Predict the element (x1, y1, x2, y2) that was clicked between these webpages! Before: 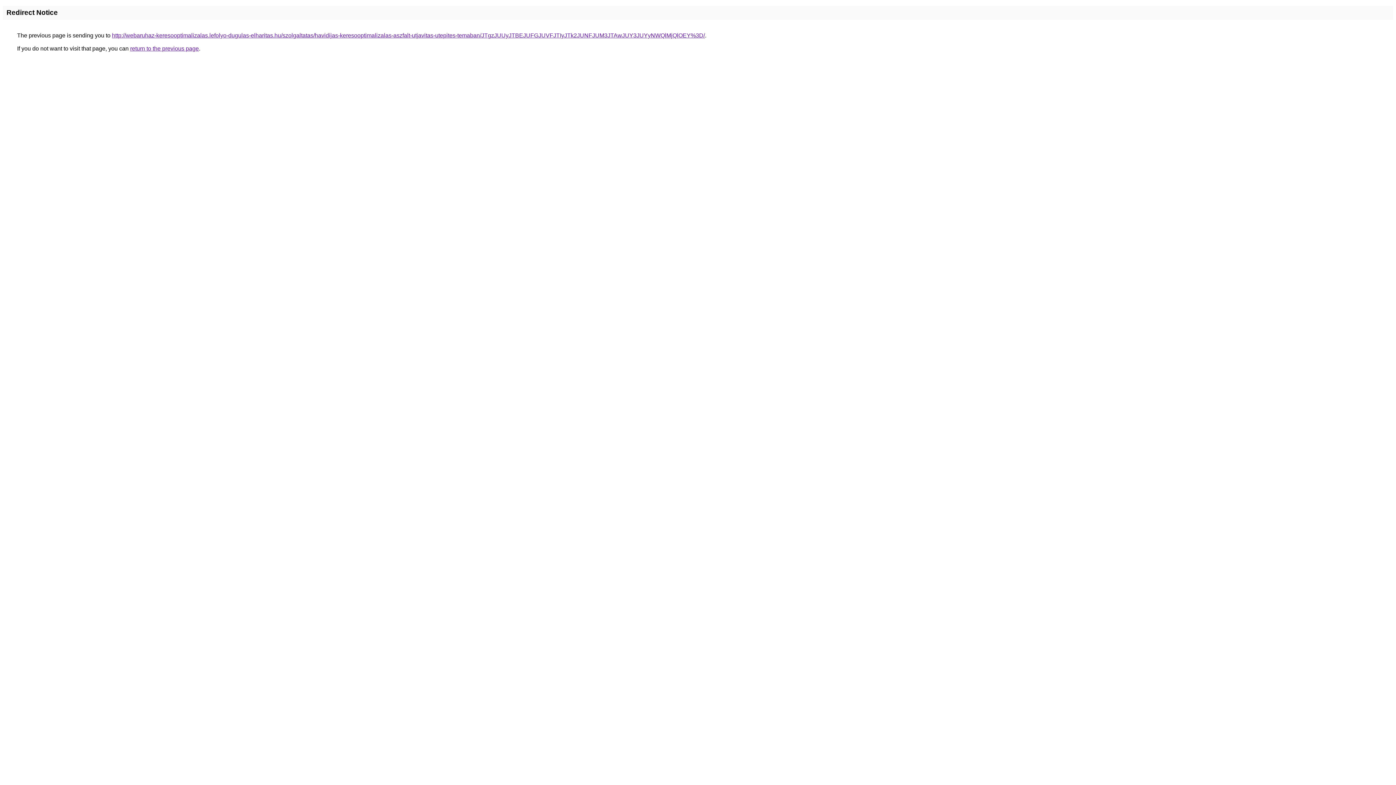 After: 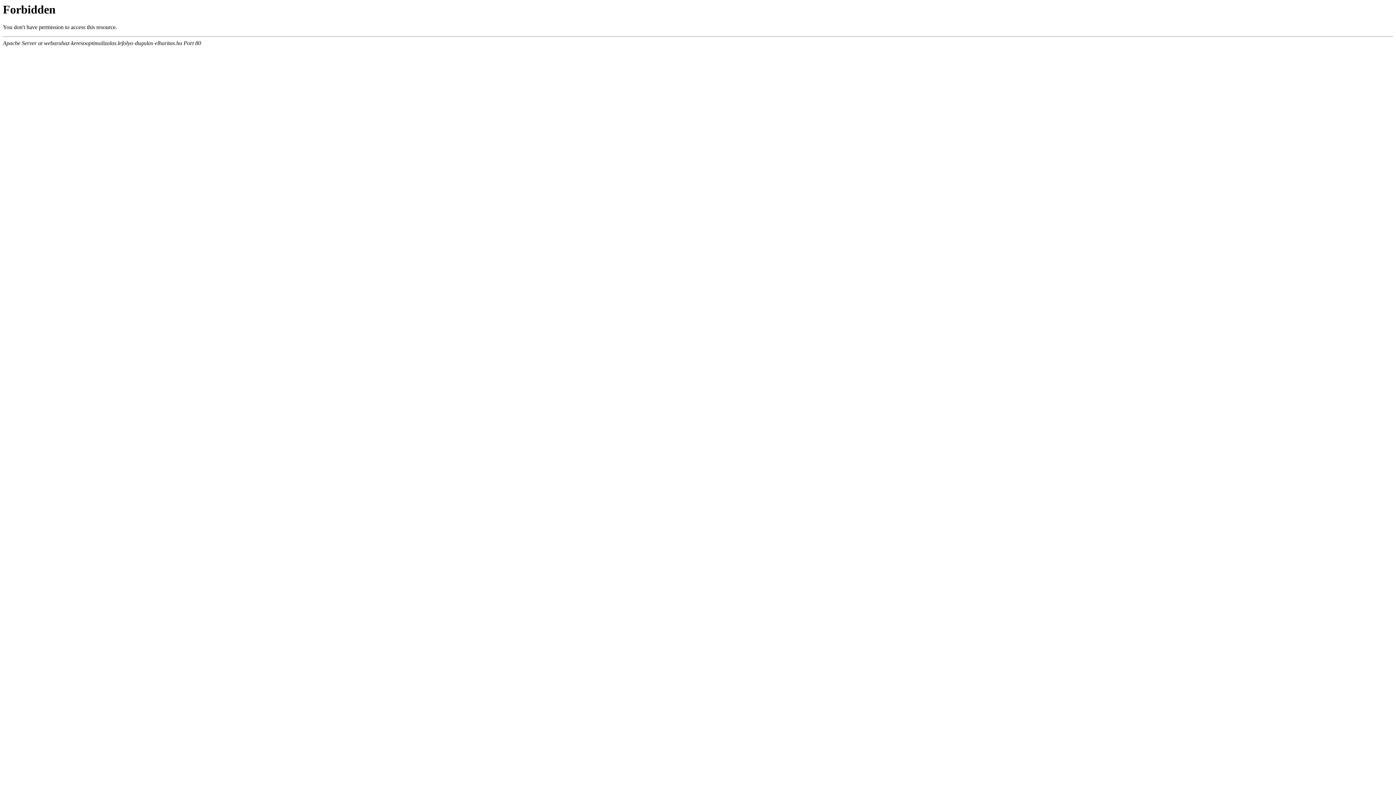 Action: bbox: (112, 32, 705, 38) label: http://webaruhaz-keresooptimalizalas.lefolyo-dugulas-elharitas.hu/szolgaltatas/havidijas-keresooptimalizalas-aszfalt-utjavitas-utepites-temaban/JTgzJUUyJTBEJUFGJUVFJTIyJTk2JUNFJUM3JTAwJUY3JUYyNWQlMjQlOEY%3D/